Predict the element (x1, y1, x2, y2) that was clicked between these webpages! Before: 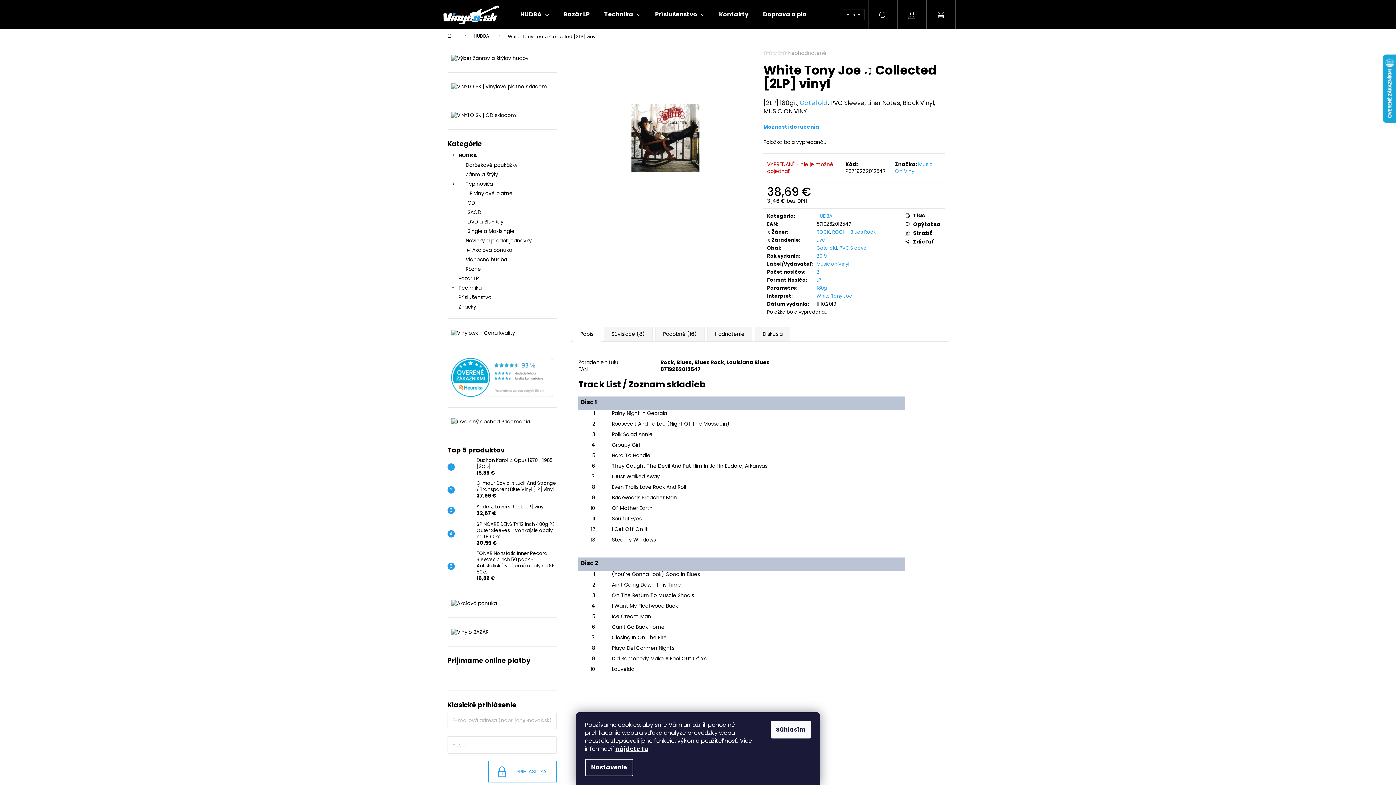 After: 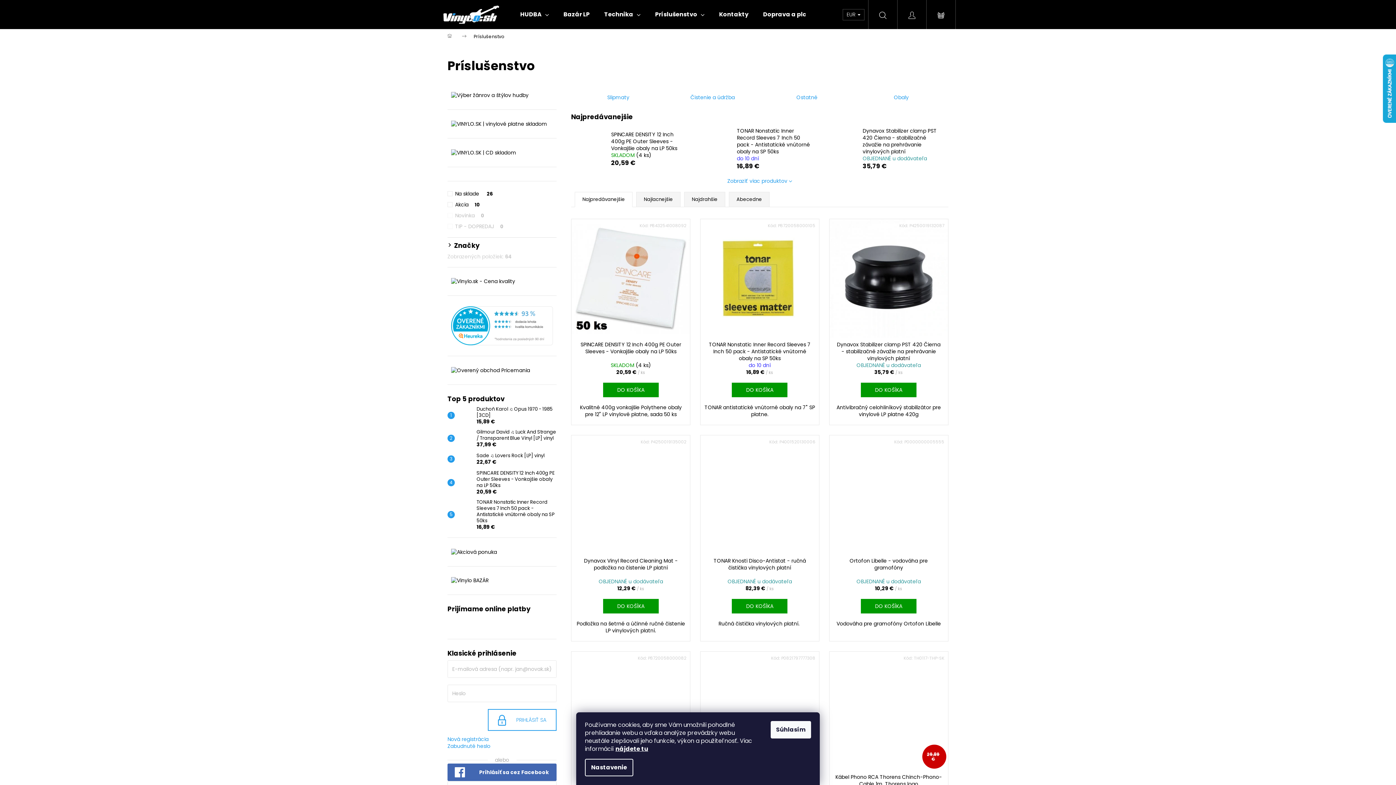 Action: label: Príslušenstvo
  bbox: (447, 292, 556, 302)